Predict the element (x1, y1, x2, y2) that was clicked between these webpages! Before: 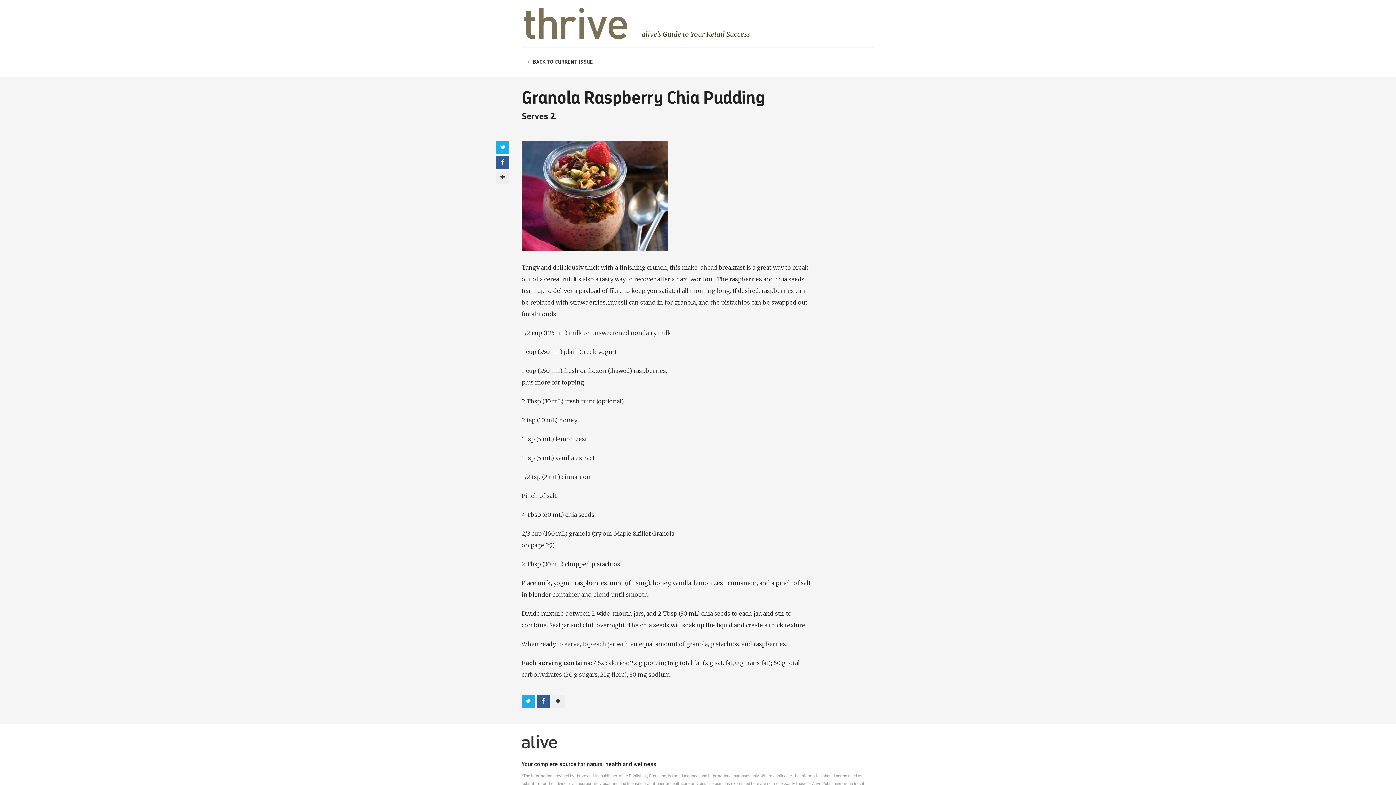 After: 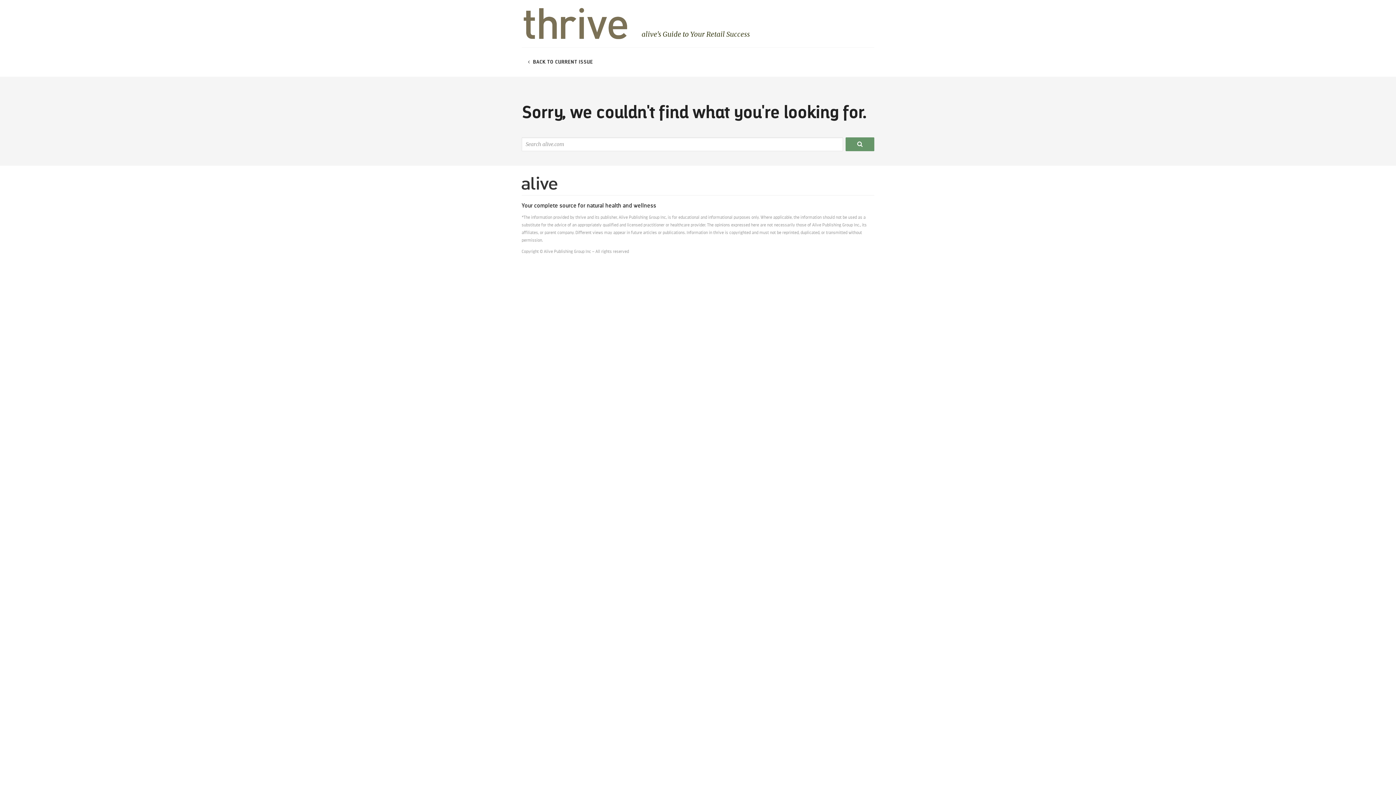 Action: bbox: (518, 47, 602, 76) label:   BACK TO CURRENT ISSUE